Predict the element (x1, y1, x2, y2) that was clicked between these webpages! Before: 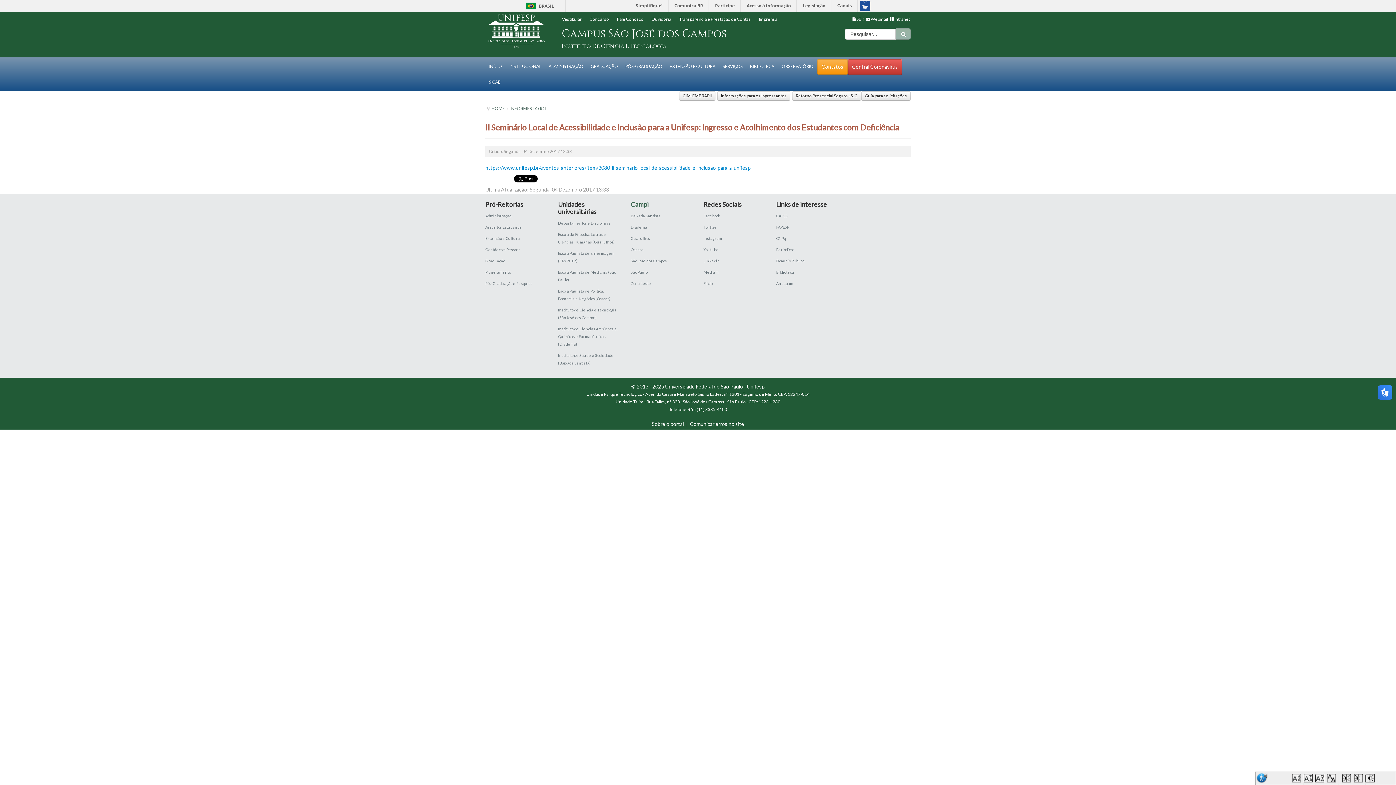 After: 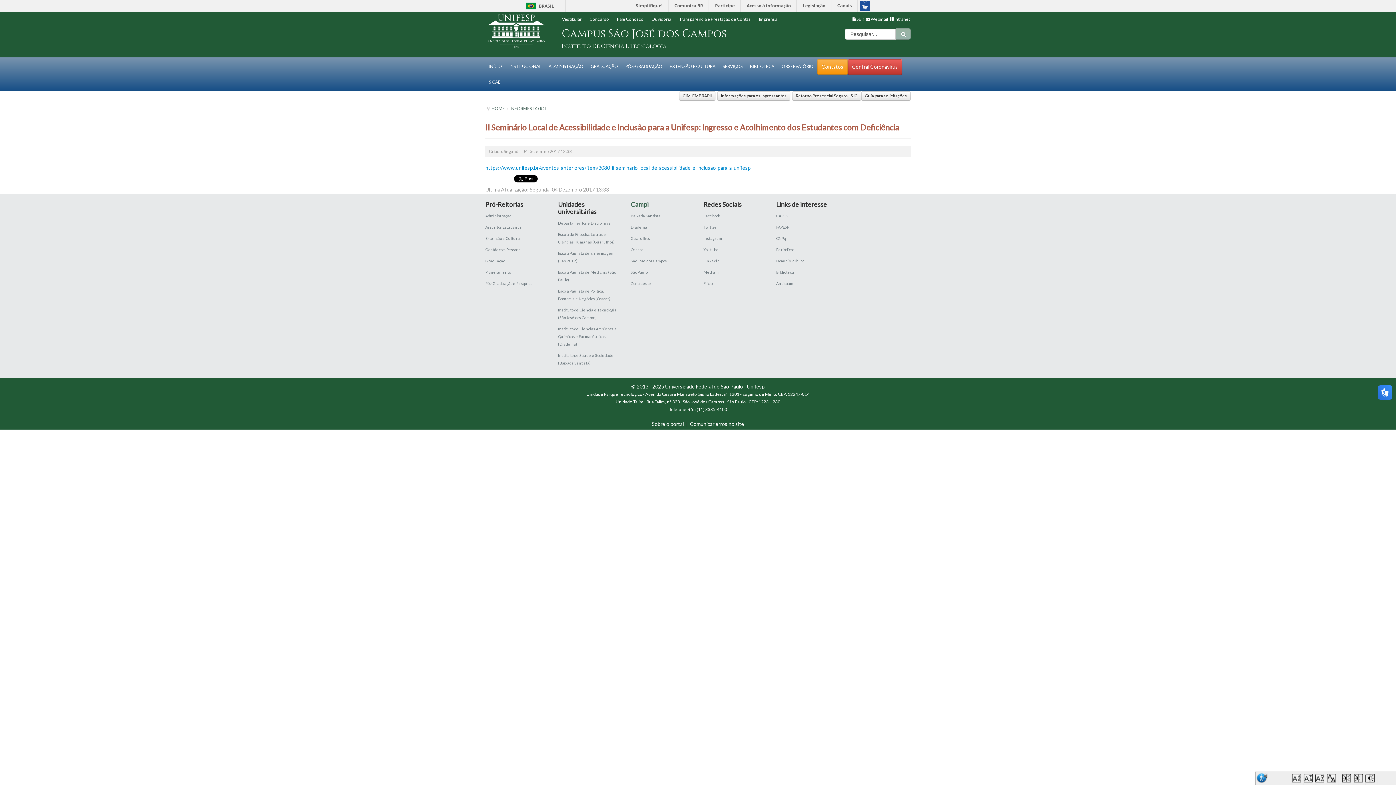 Action: label: Facebook bbox: (703, 212, 720, 218)